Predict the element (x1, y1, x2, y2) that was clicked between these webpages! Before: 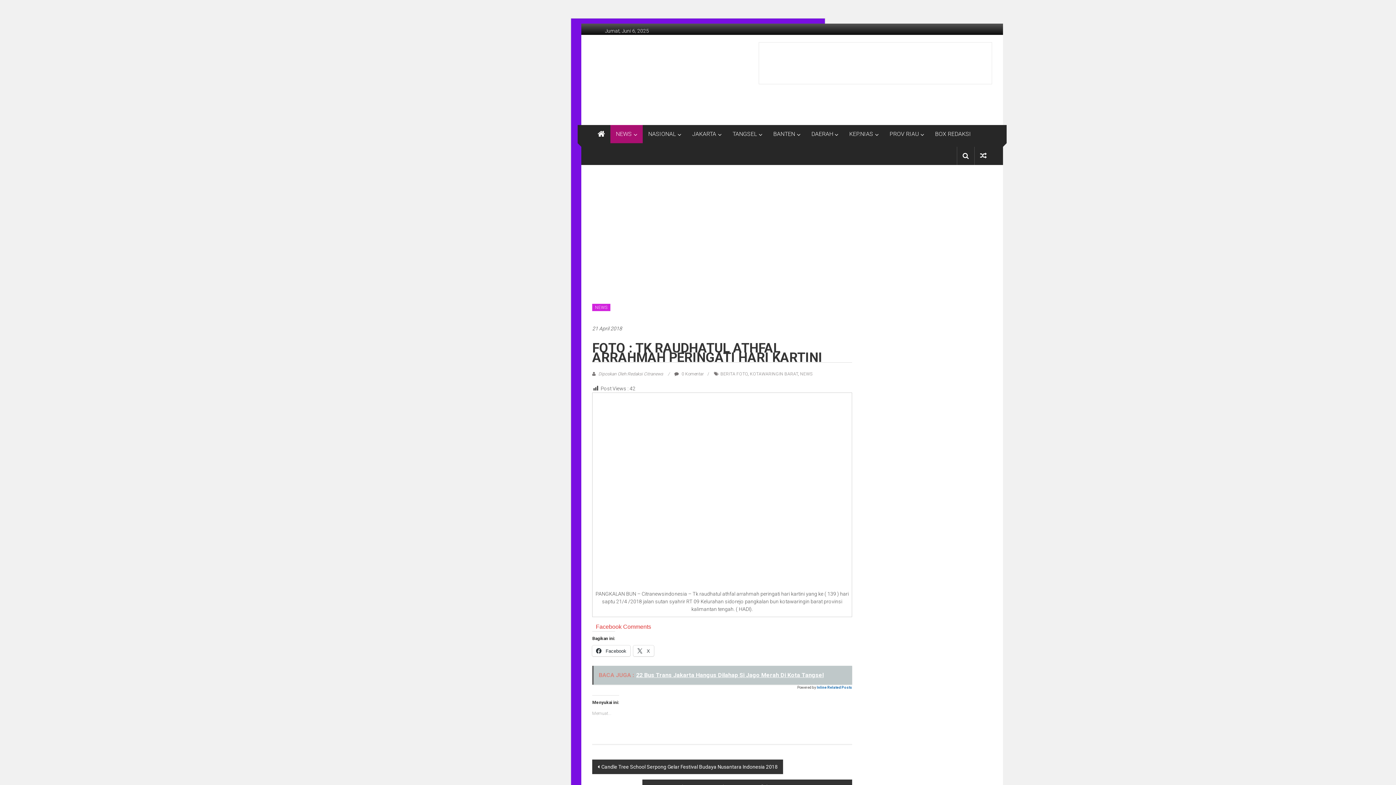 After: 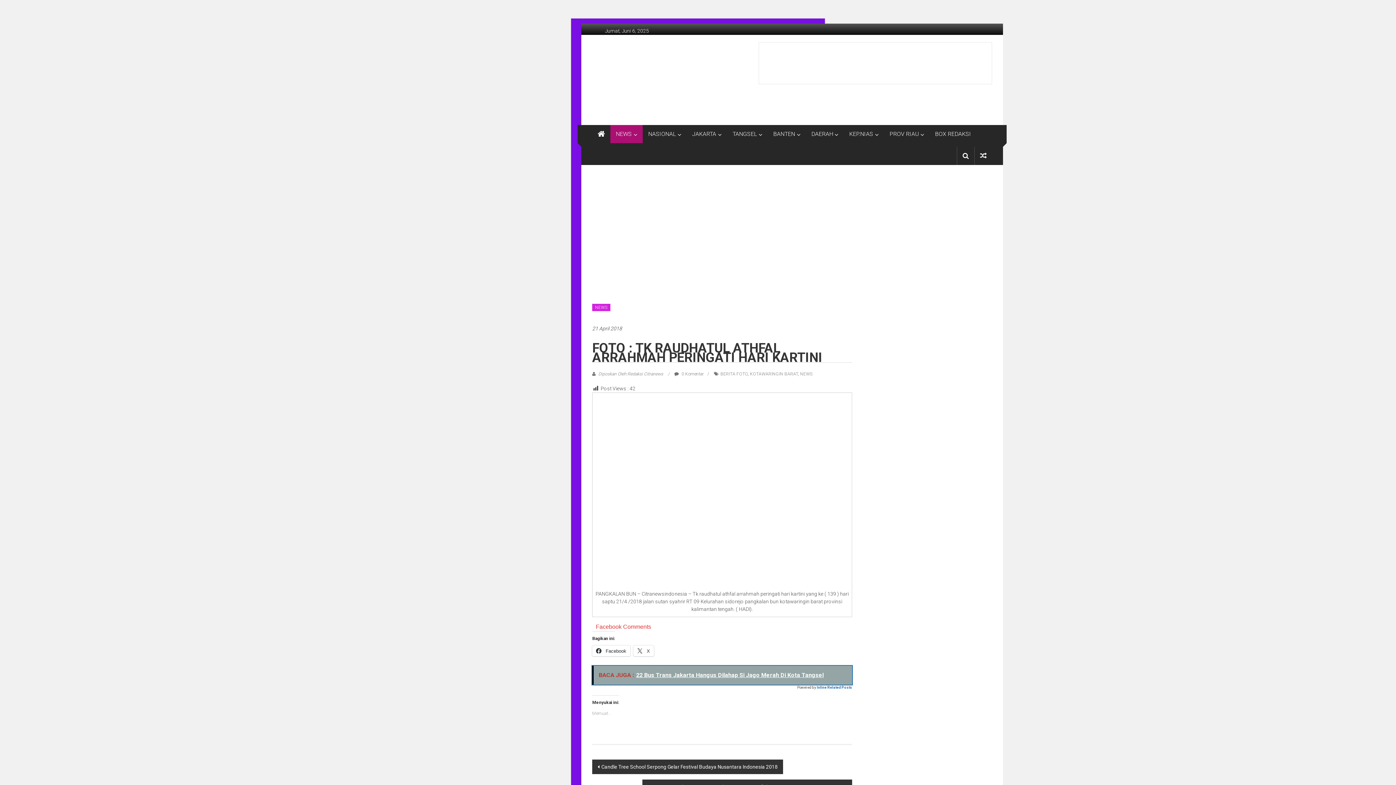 Action: label: BACA JUGA :  22 Bus Trans Jakarta Hangus Dilahap Si Jago Merah Di Kota Tangsel bbox: (592, 666, 852, 684)